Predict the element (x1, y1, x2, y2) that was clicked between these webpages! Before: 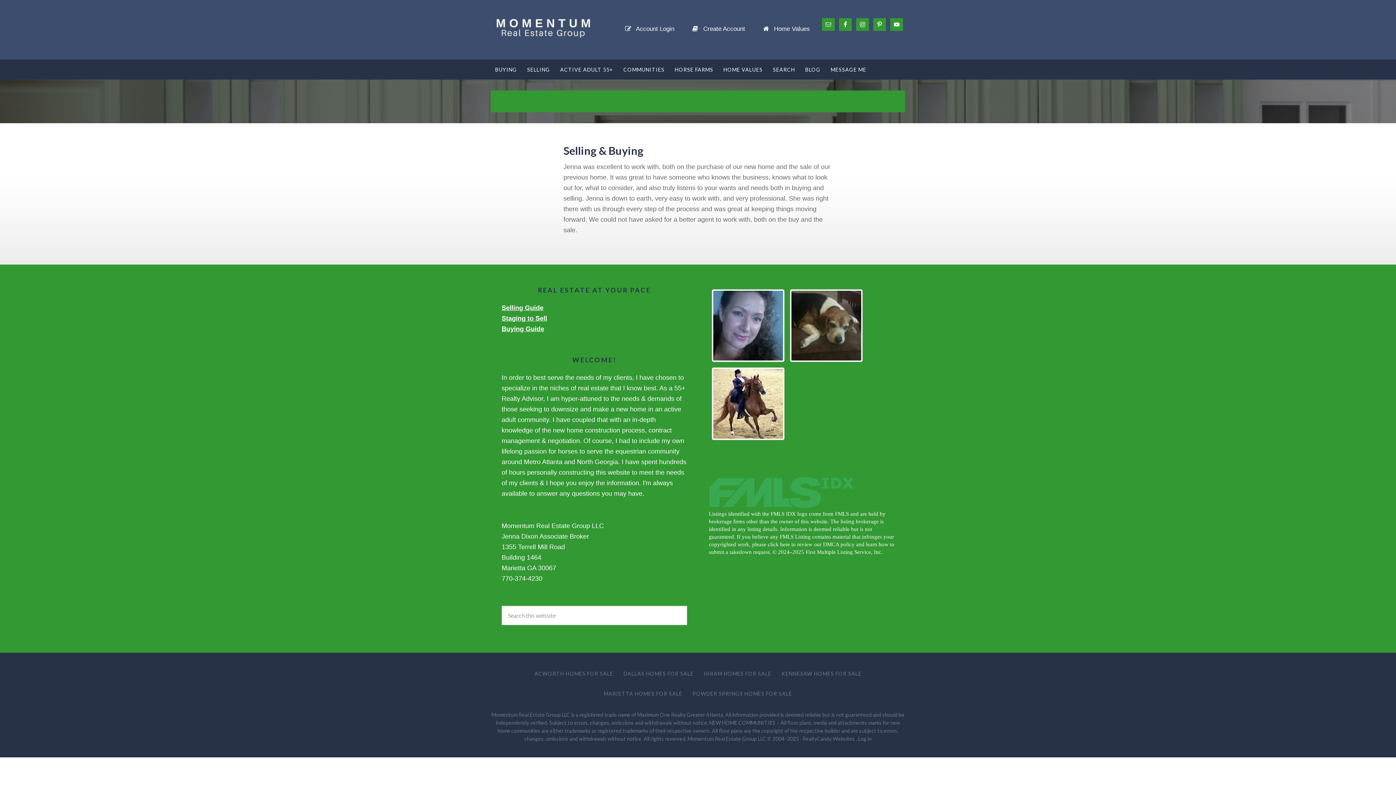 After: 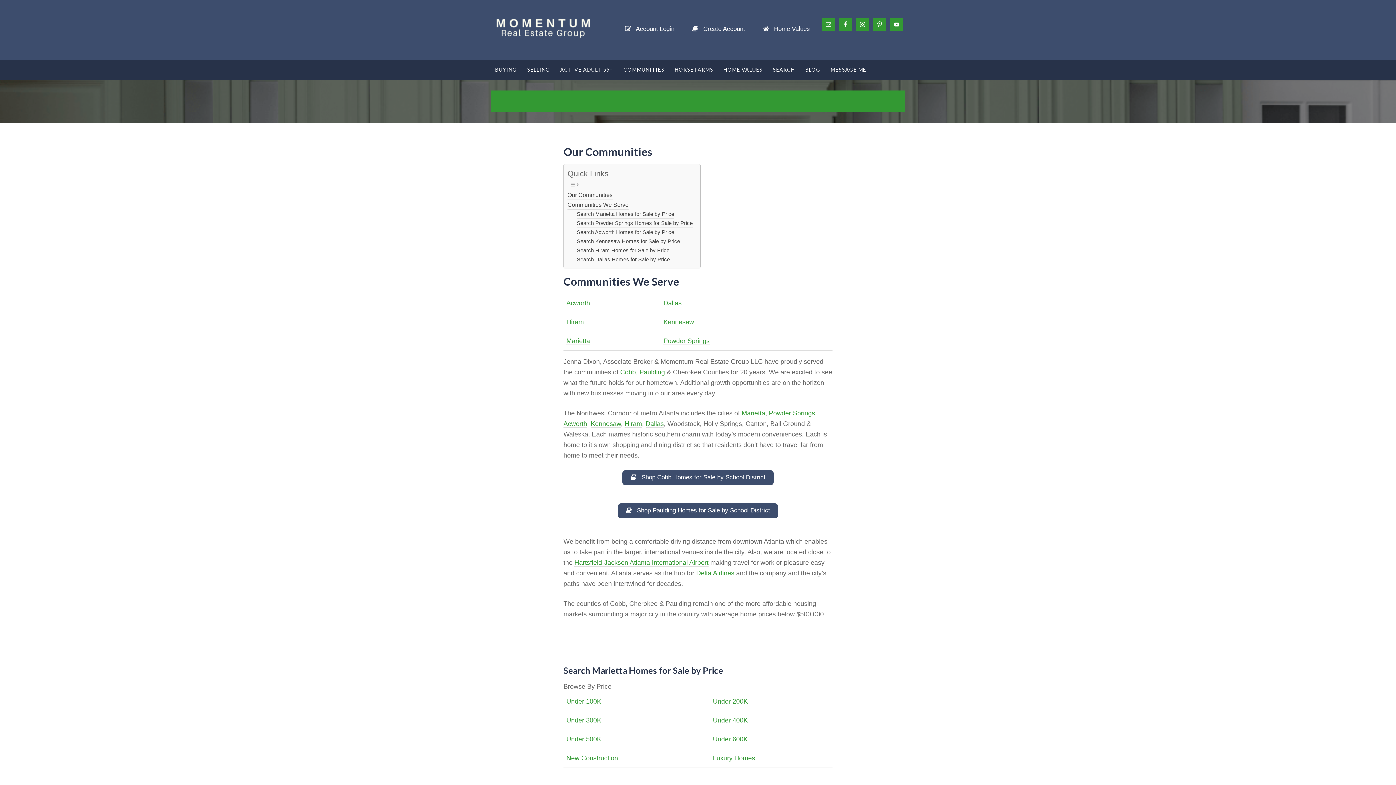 Action: label: COMMUNITIES bbox: (619, 59, 669, 79)